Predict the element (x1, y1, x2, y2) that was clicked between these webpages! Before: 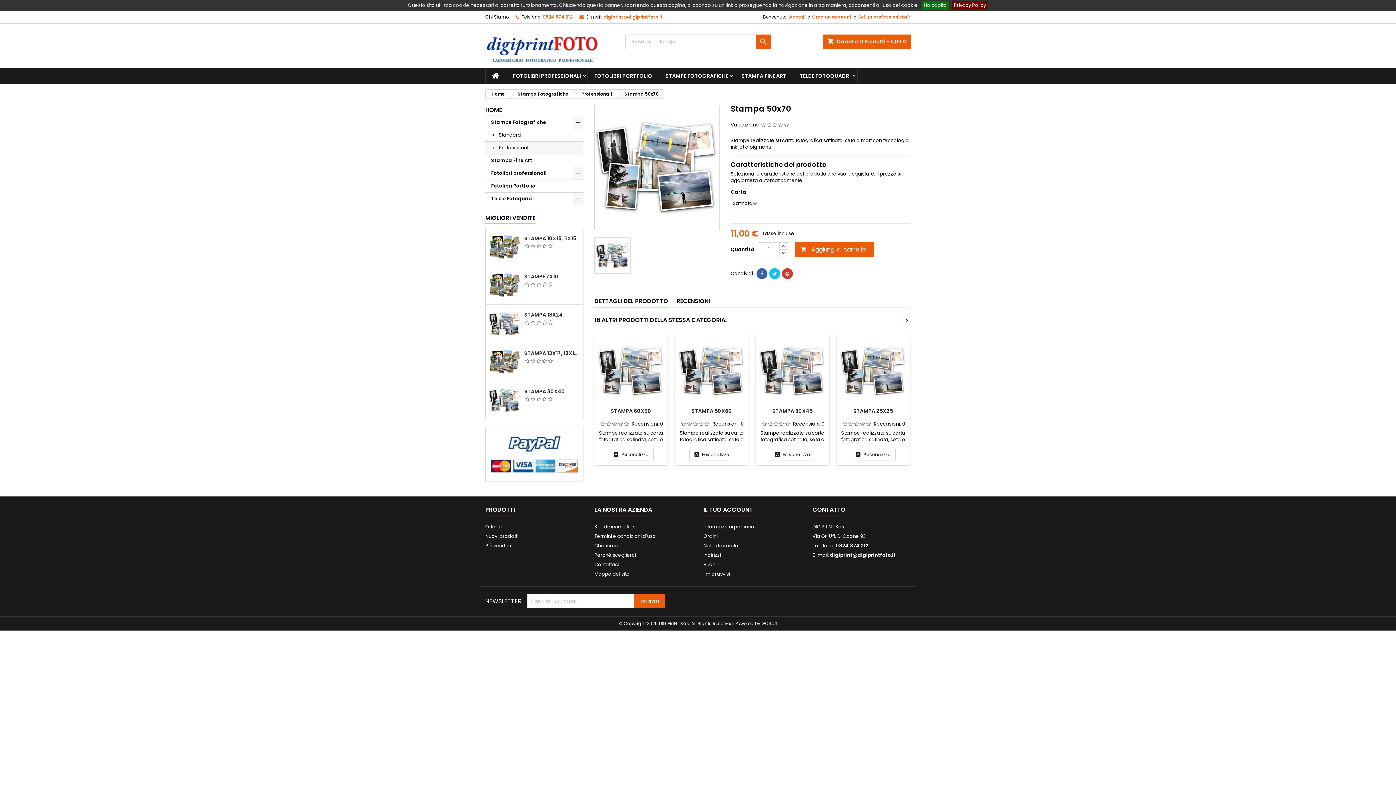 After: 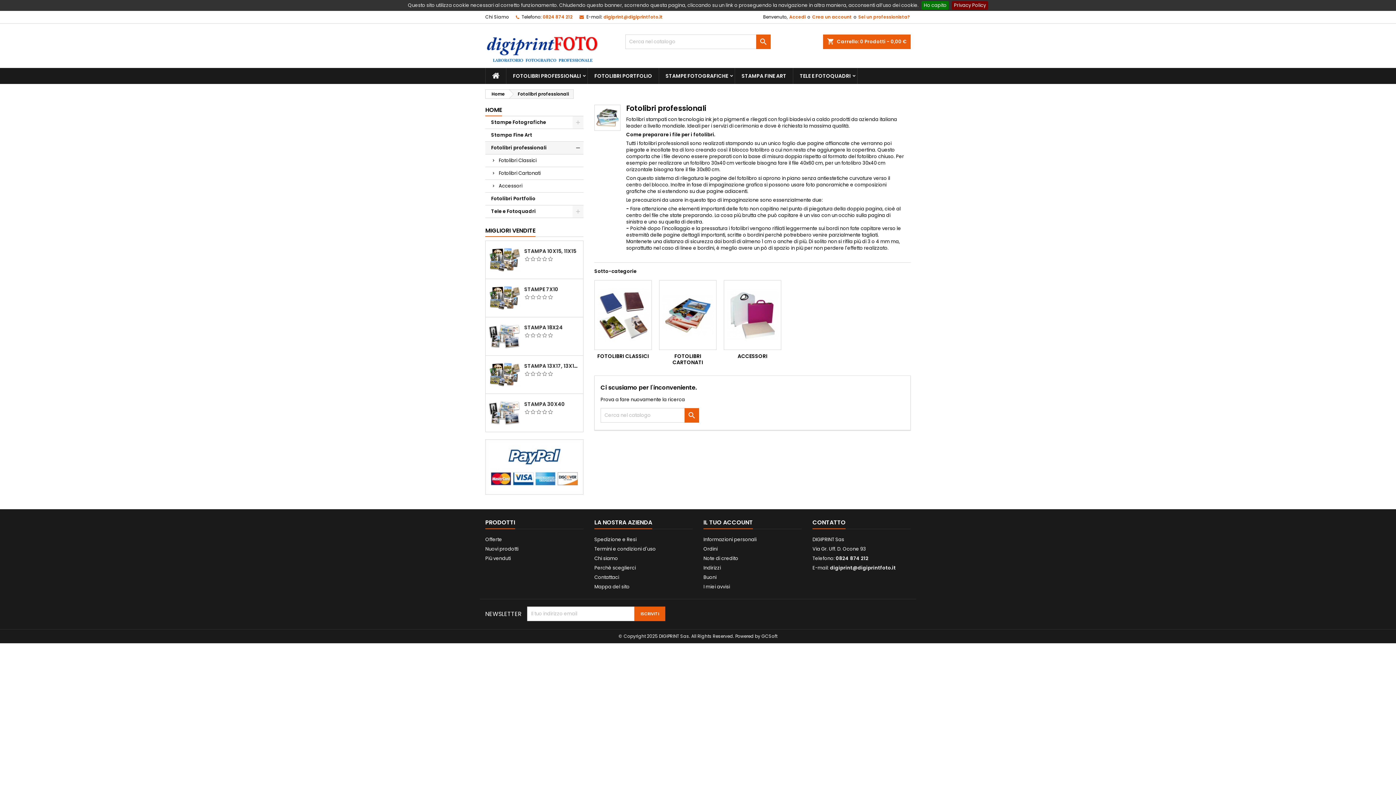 Action: label: Fotolibri professionali bbox: (485, 167, 583, 180)